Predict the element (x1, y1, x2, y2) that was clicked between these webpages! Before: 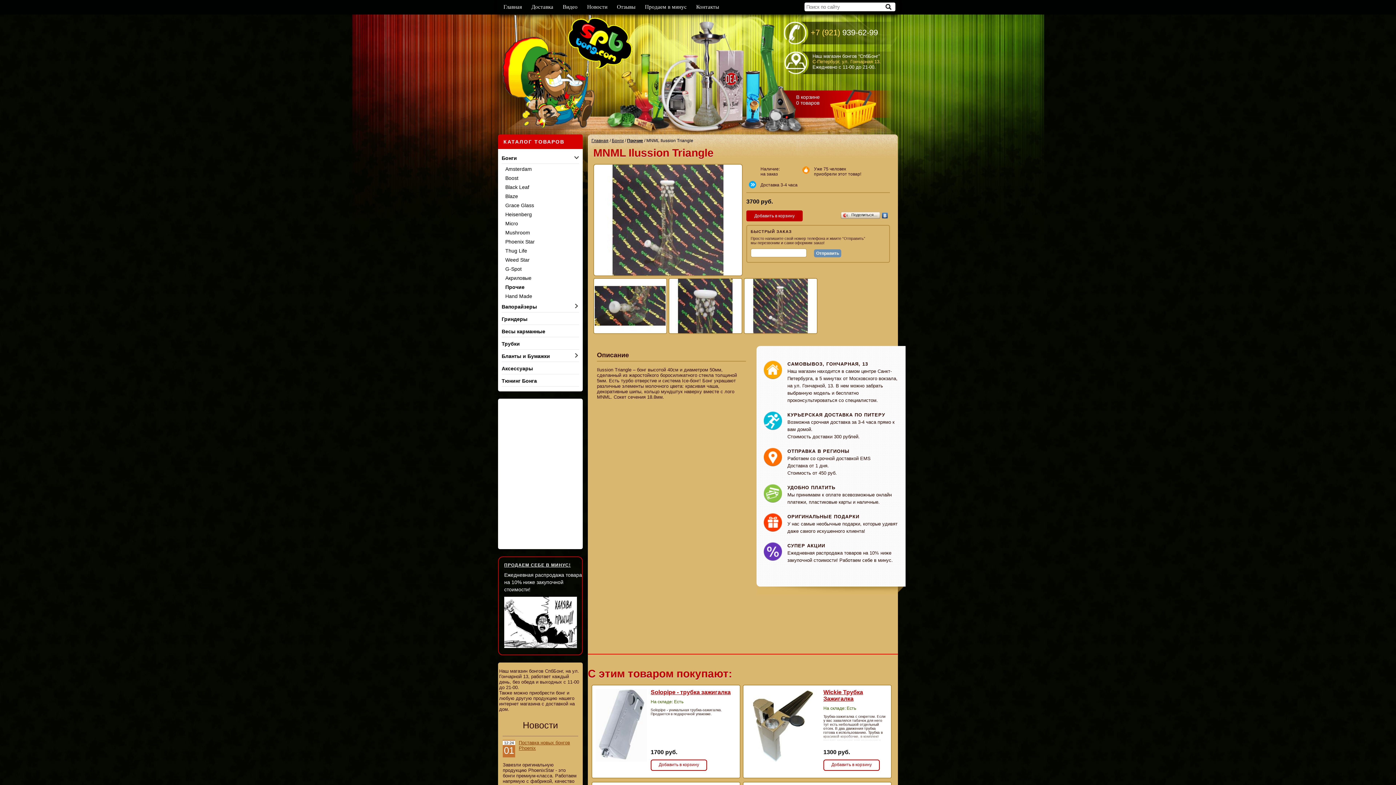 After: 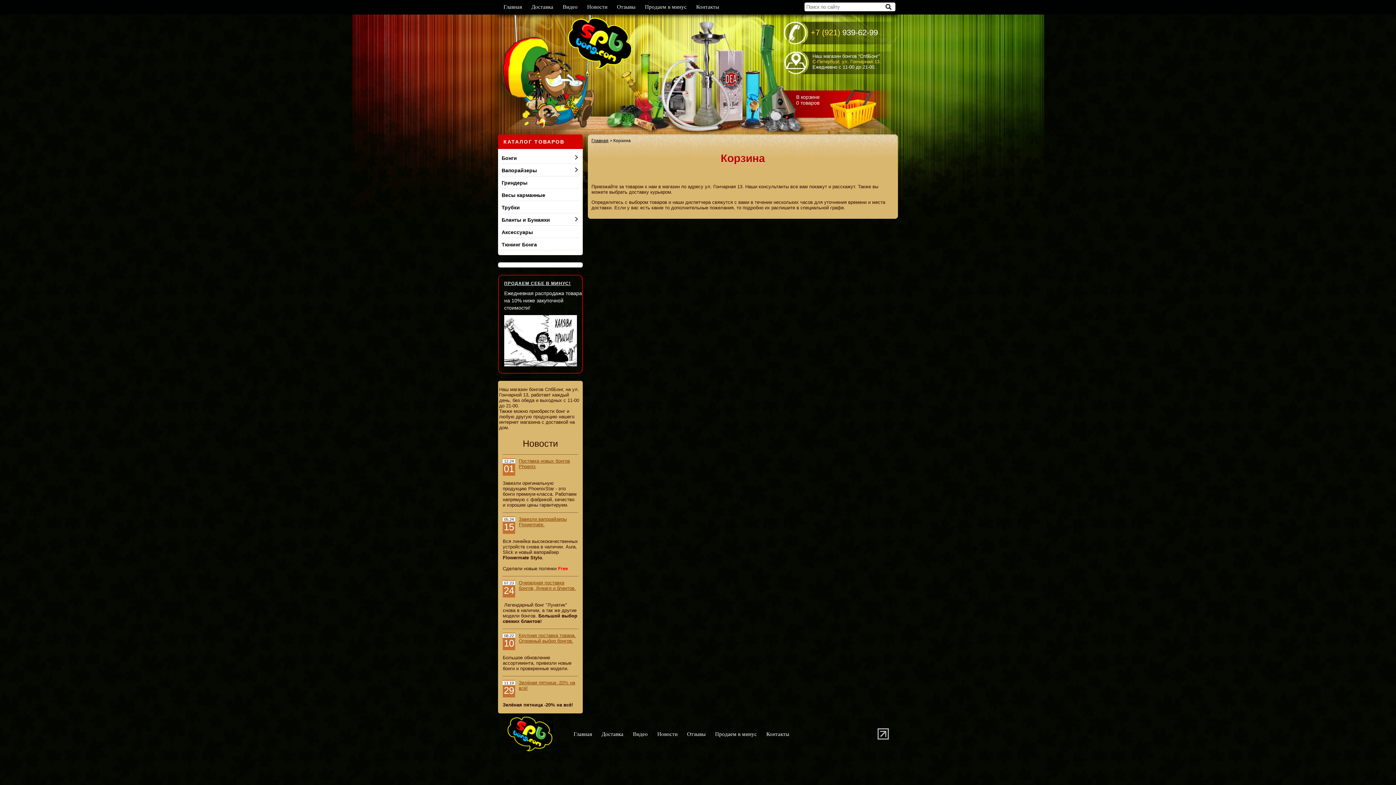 Action: label: В корзине
0 товаров bbox: (792, 85, 876, 130)